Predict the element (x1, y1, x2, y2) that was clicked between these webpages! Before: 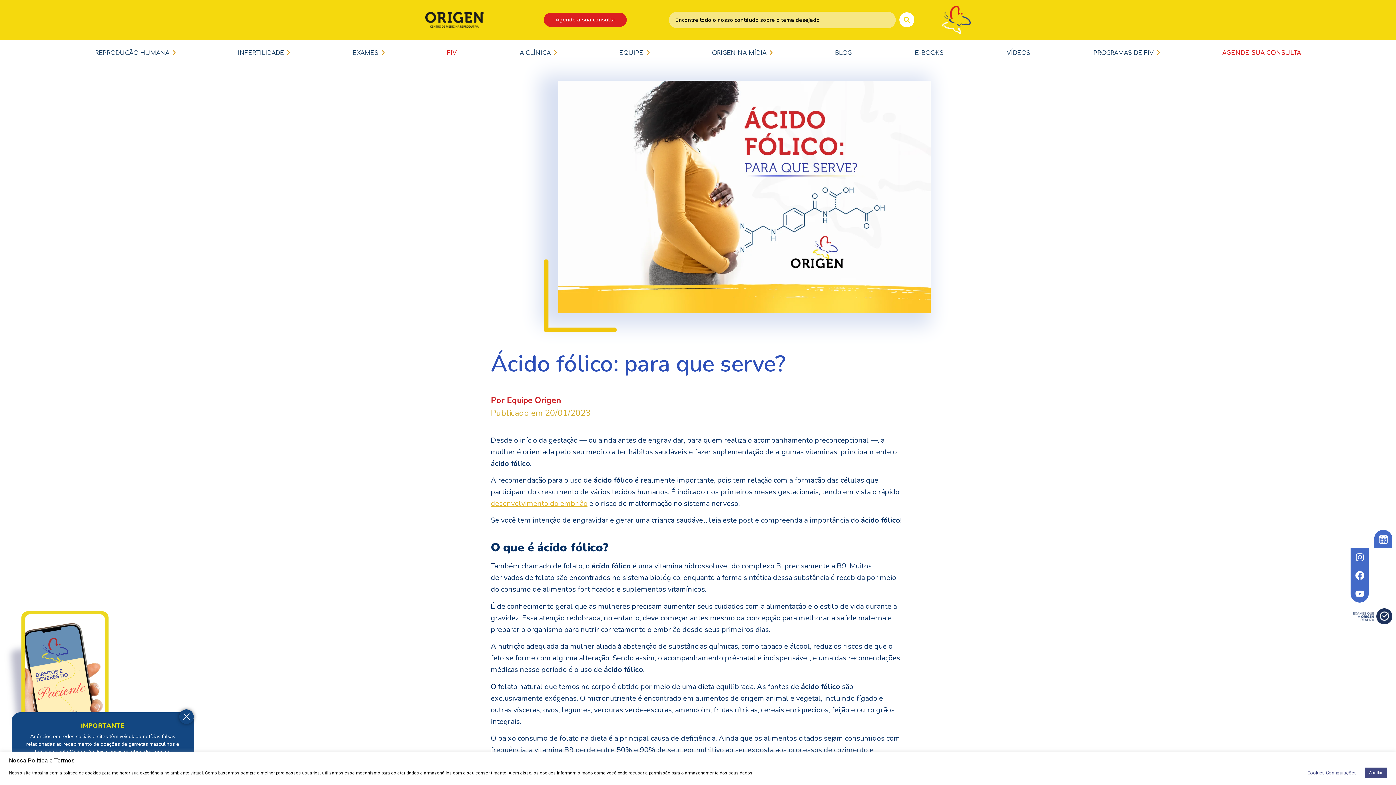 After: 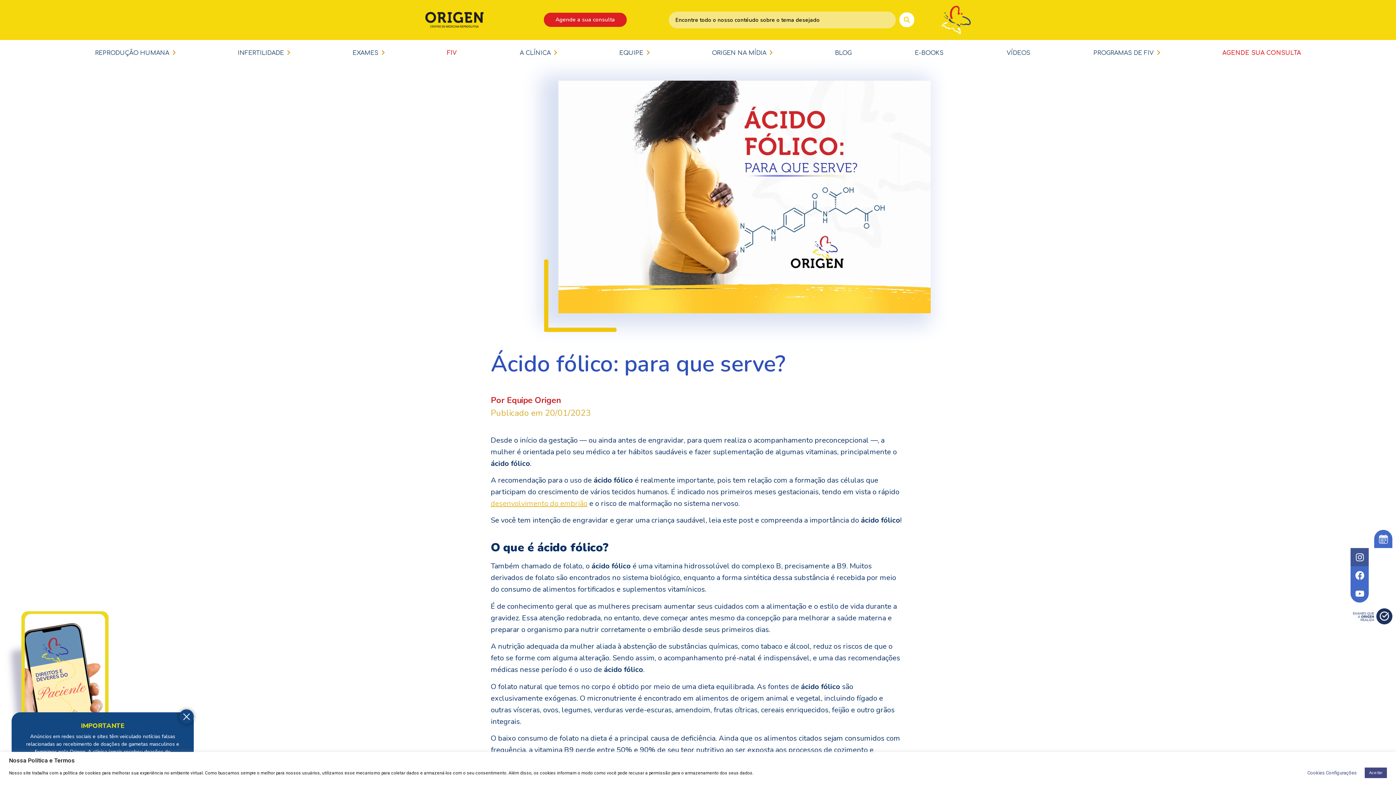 Action: bbox: (1350, 548, 1369, 566) label: Instagram